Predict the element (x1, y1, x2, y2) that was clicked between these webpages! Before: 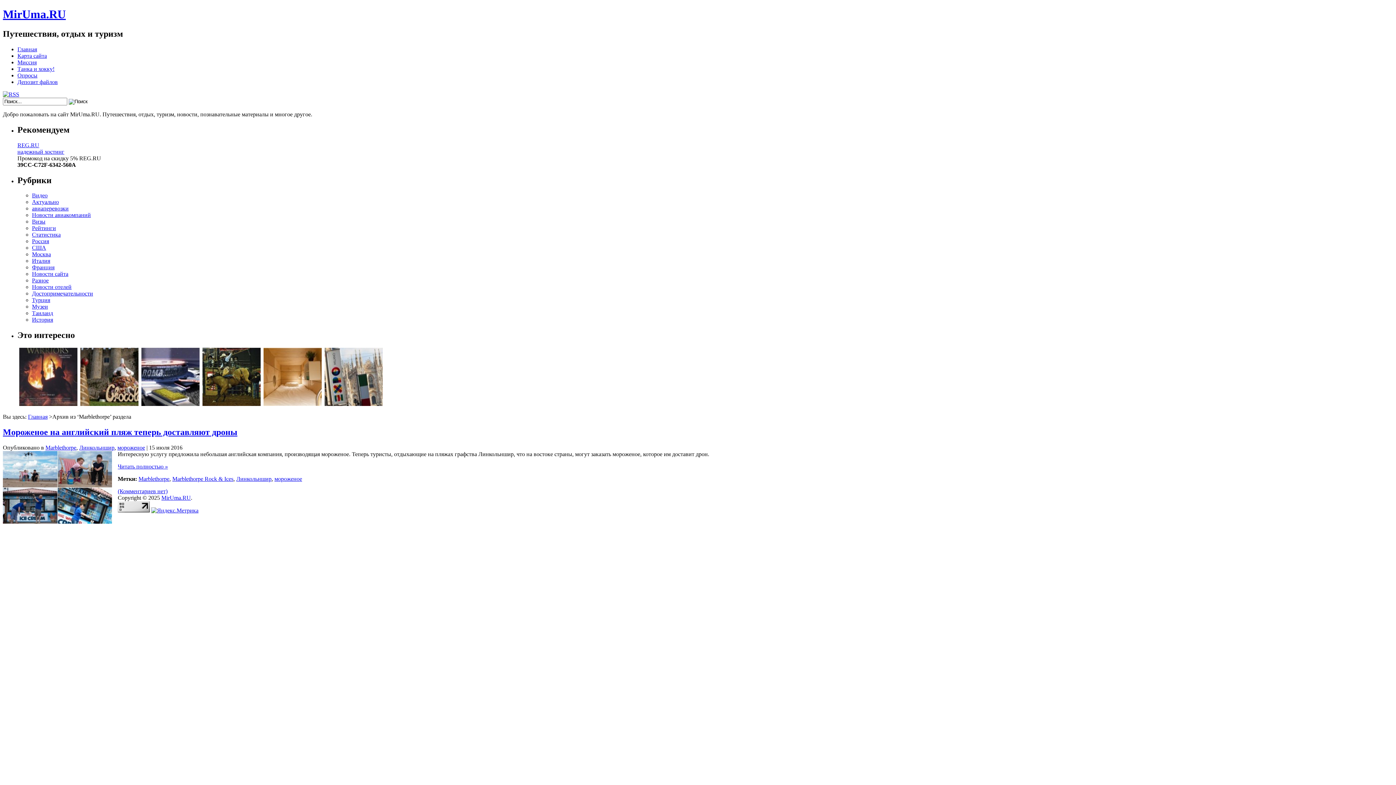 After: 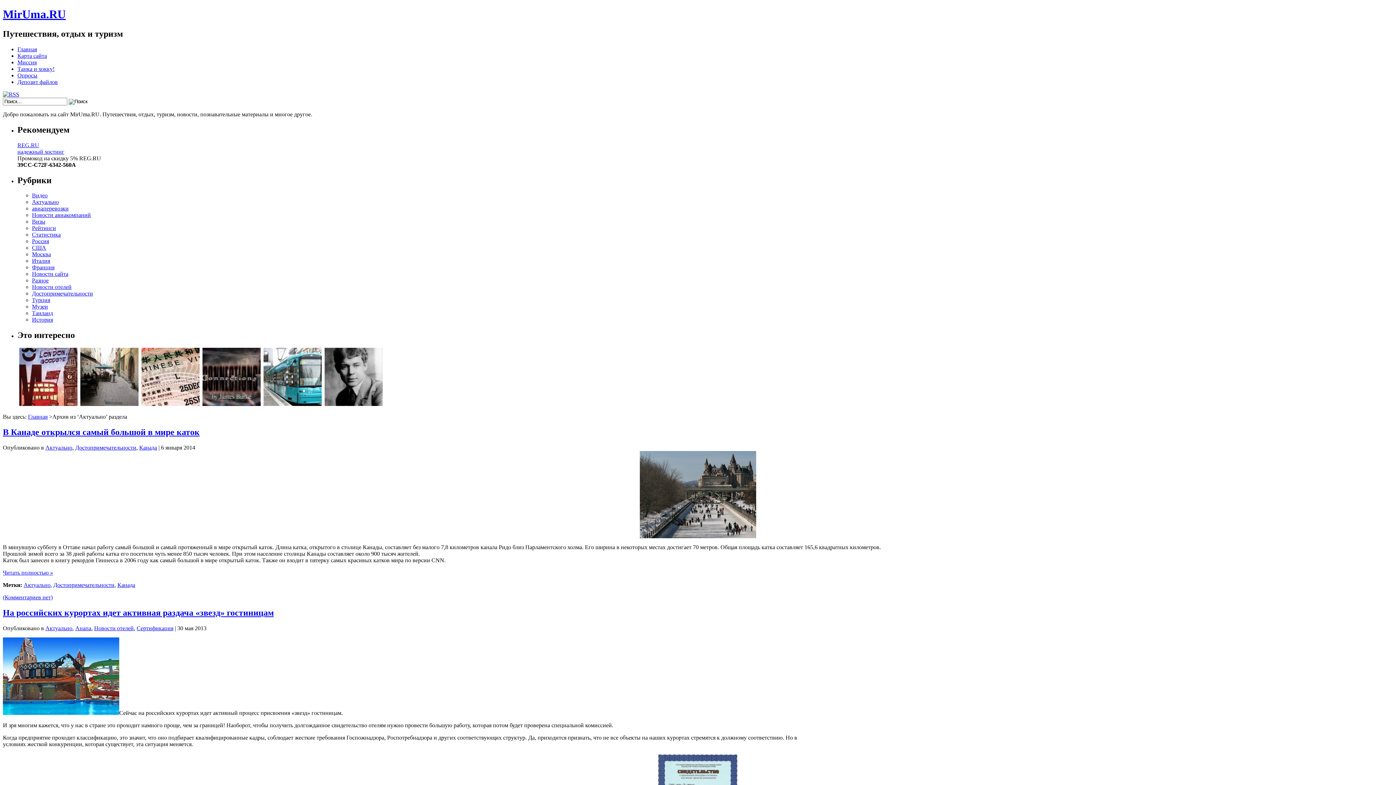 Action: bbox: (32, 199, 58, 205) label: Актуально